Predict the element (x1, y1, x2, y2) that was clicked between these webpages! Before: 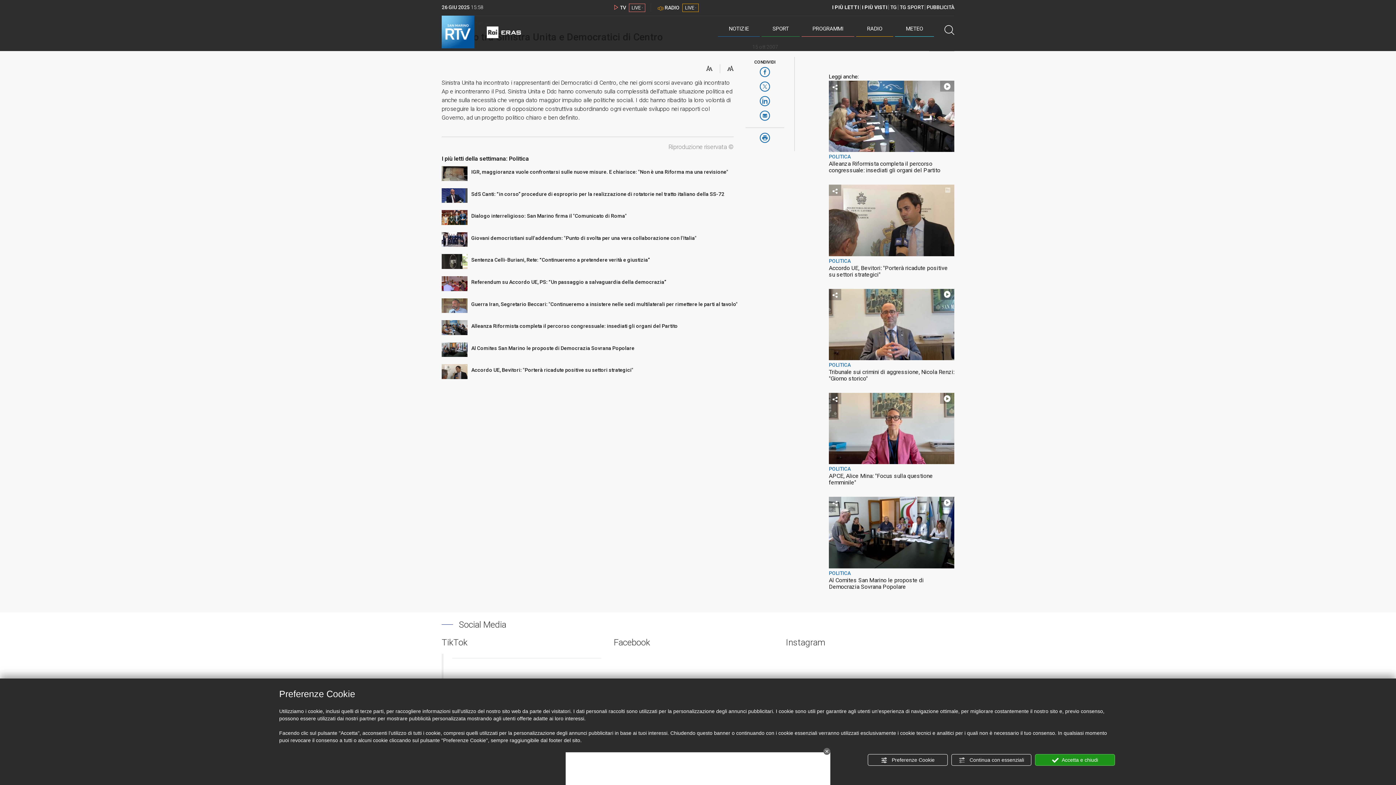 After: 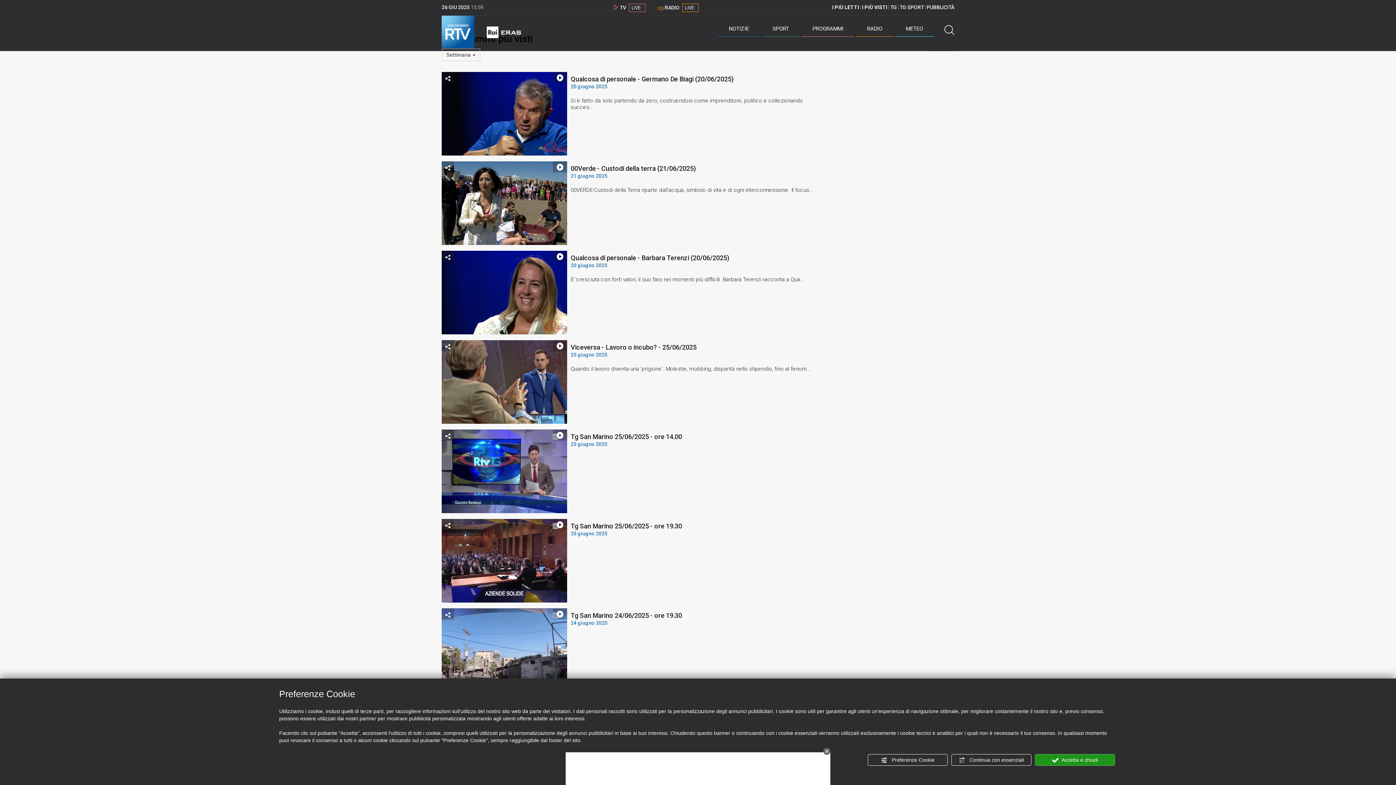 Action: bbox: (862, 4, 887, 10) label: I PIÙ VISTI